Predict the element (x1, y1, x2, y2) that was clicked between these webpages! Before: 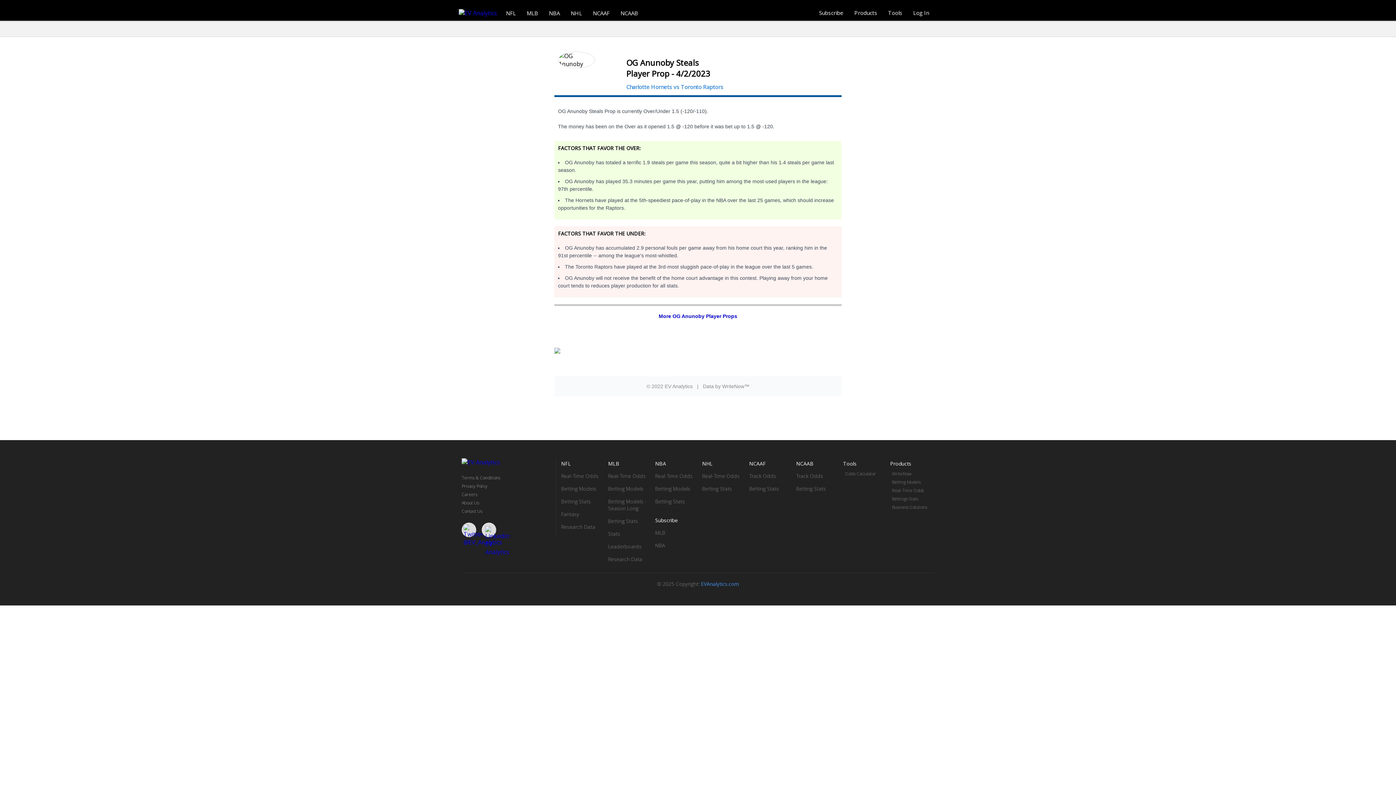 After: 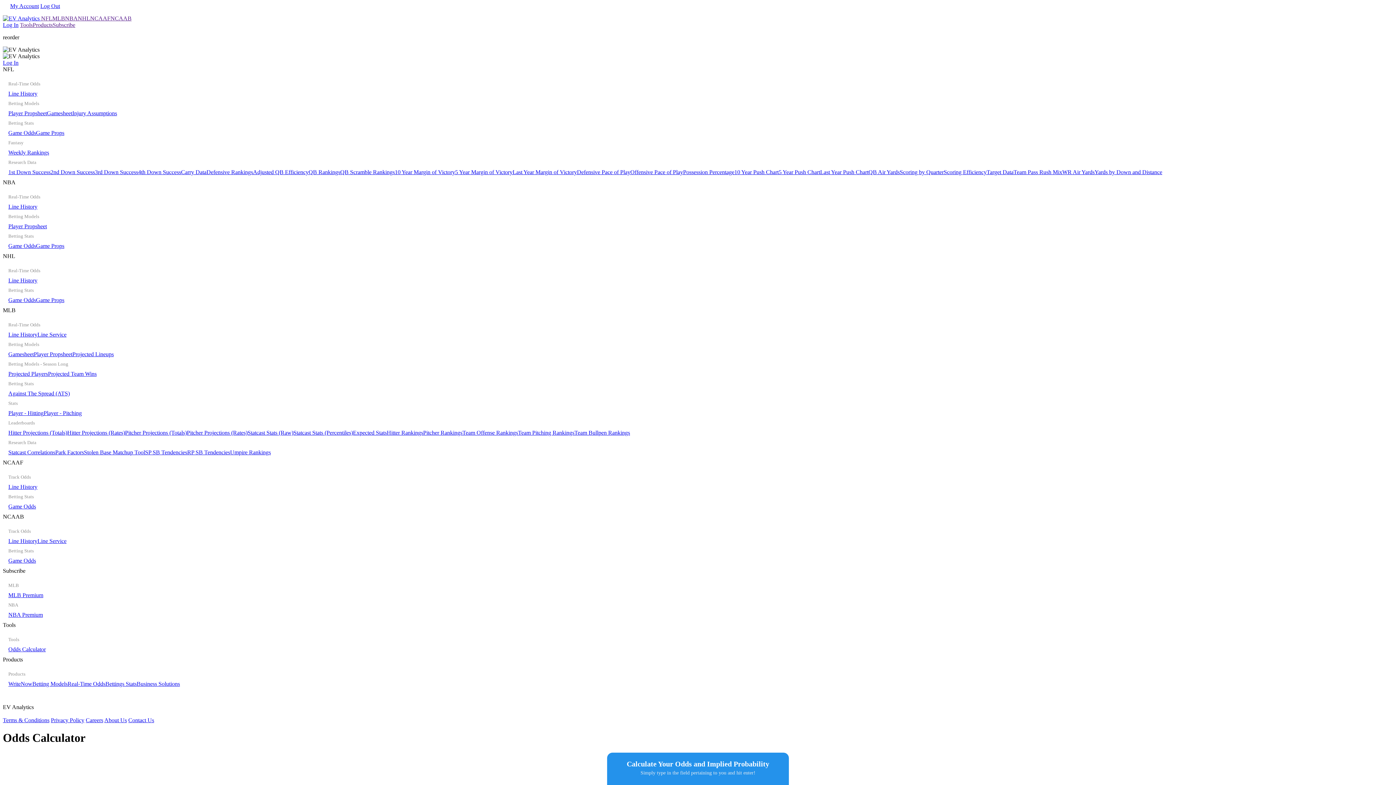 Action: label: Odds Calculator bbox: (845, 469, 882, 478)